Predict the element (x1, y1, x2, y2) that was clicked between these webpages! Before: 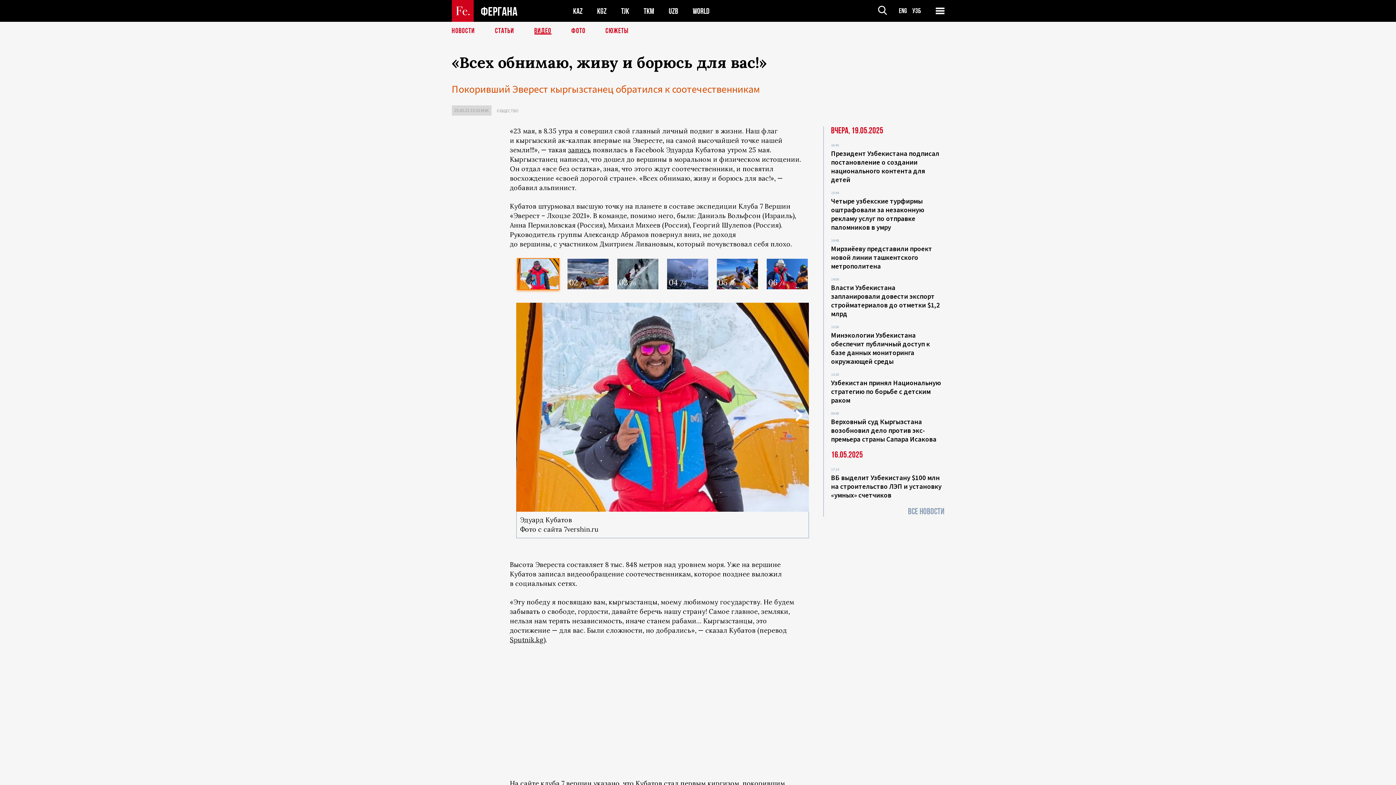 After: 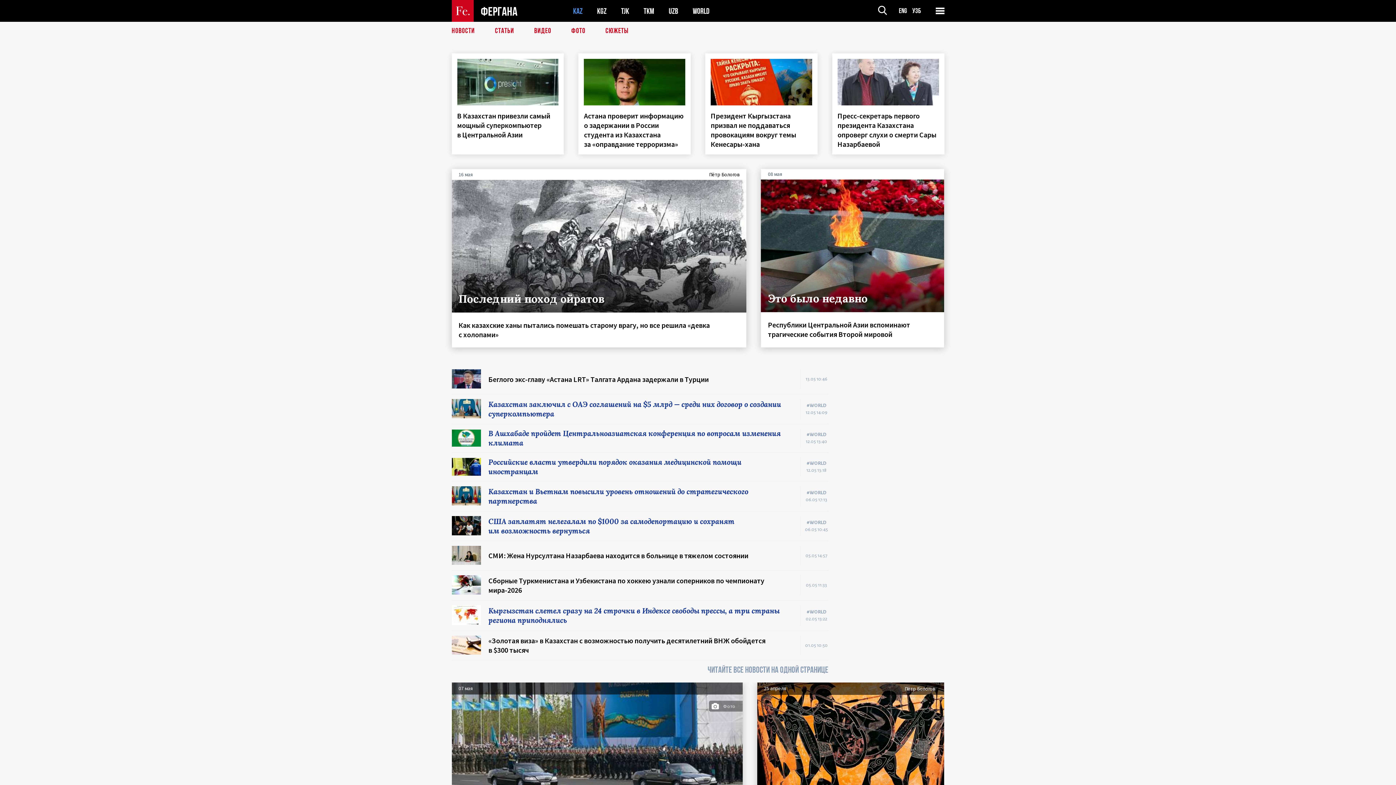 Action: bbox: (573, 6, 582, 15) label: KAZ